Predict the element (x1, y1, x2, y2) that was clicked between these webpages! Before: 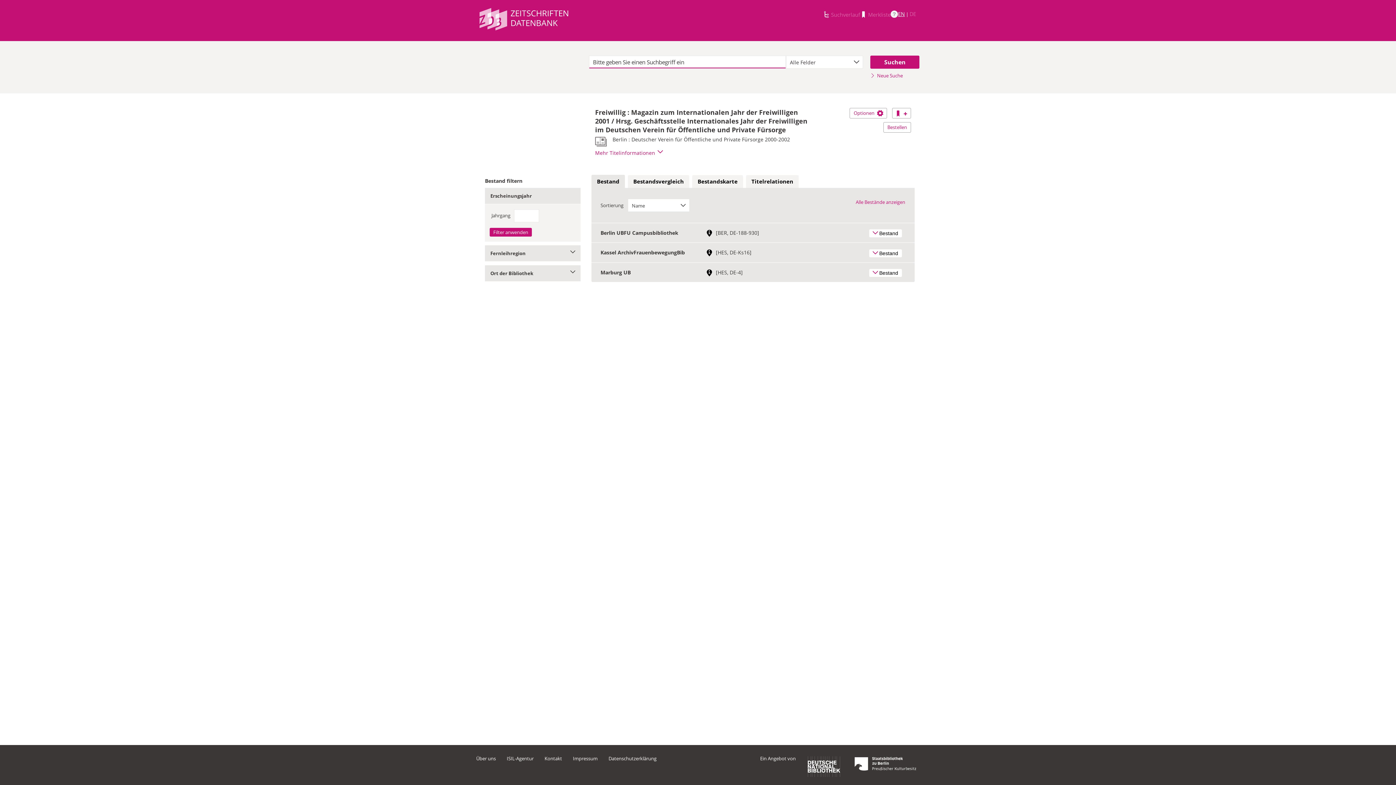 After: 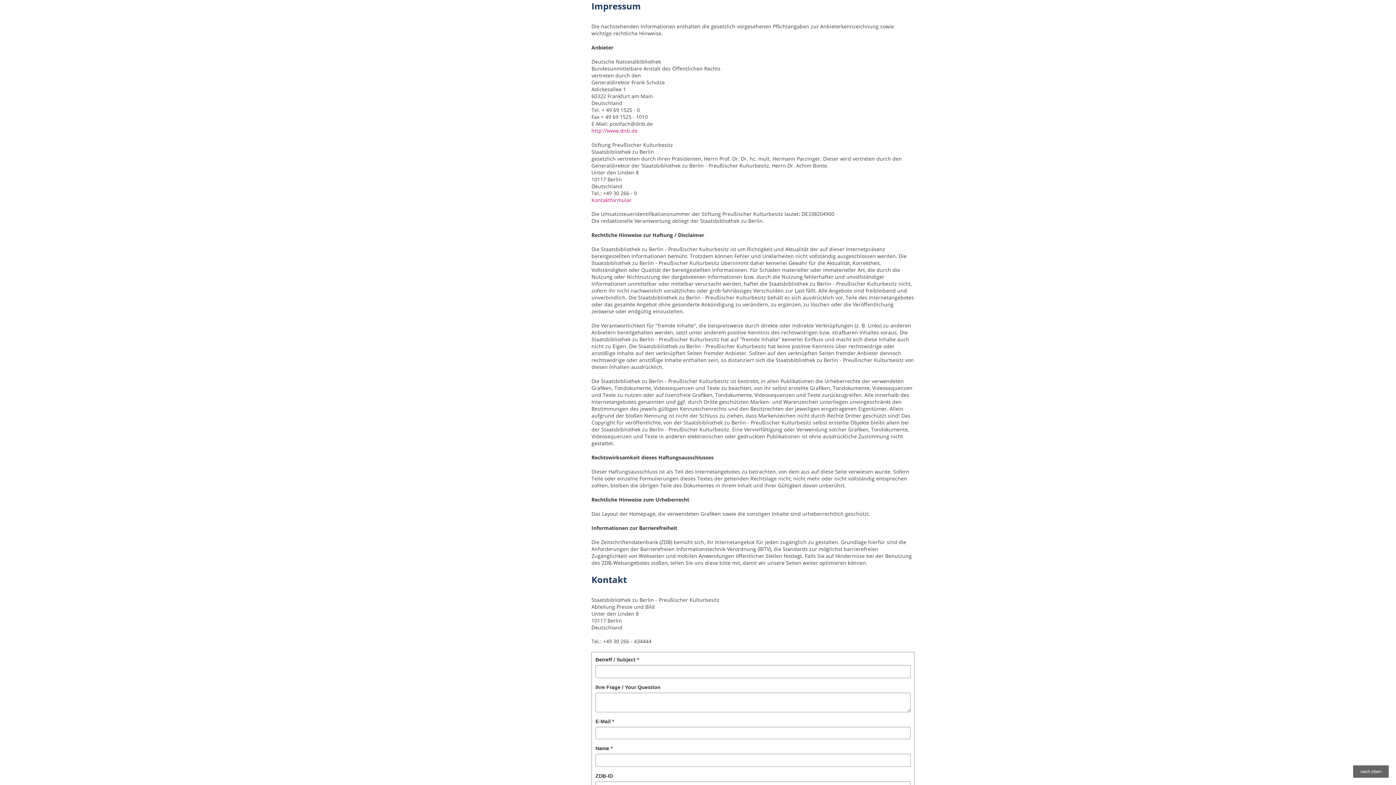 Action: bbox: (573, 755, 597, 762) label: Impressum